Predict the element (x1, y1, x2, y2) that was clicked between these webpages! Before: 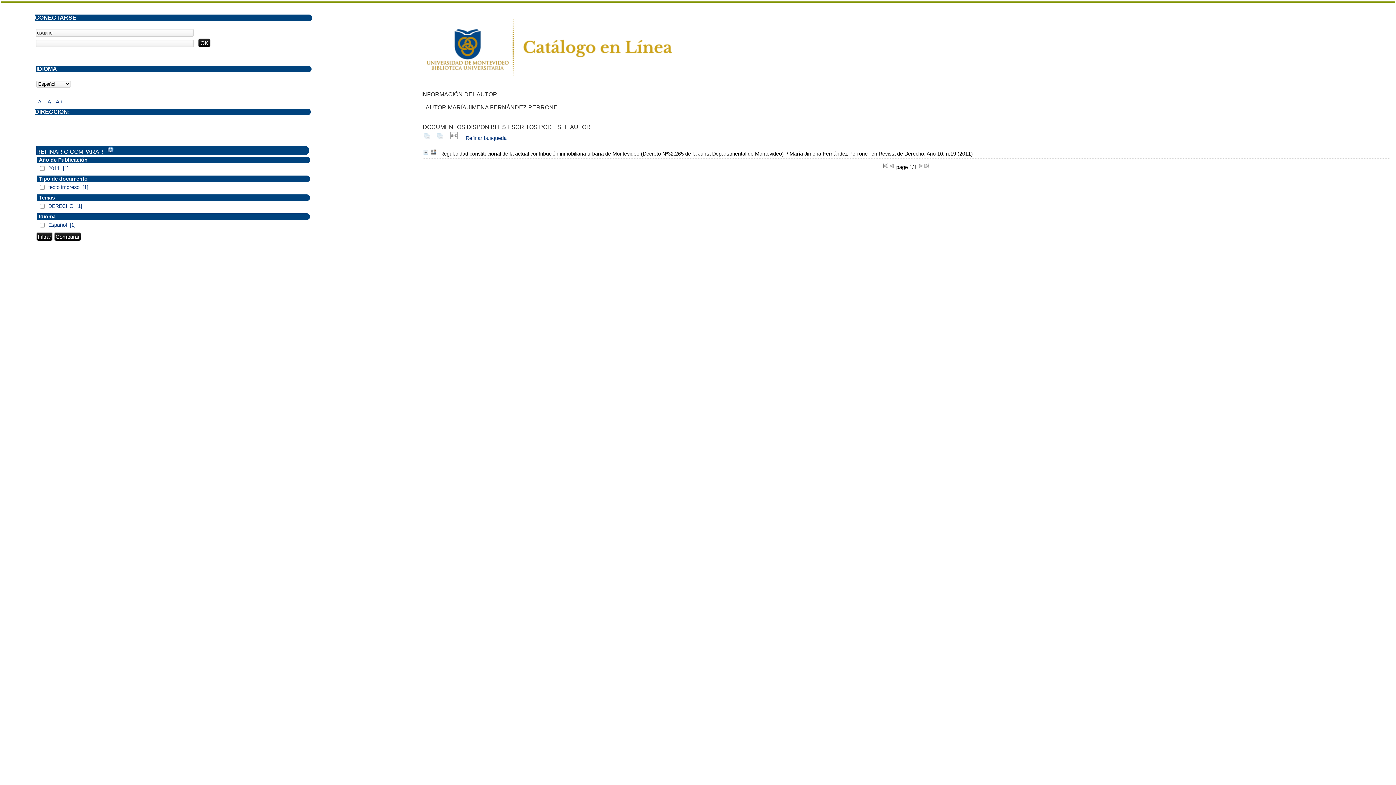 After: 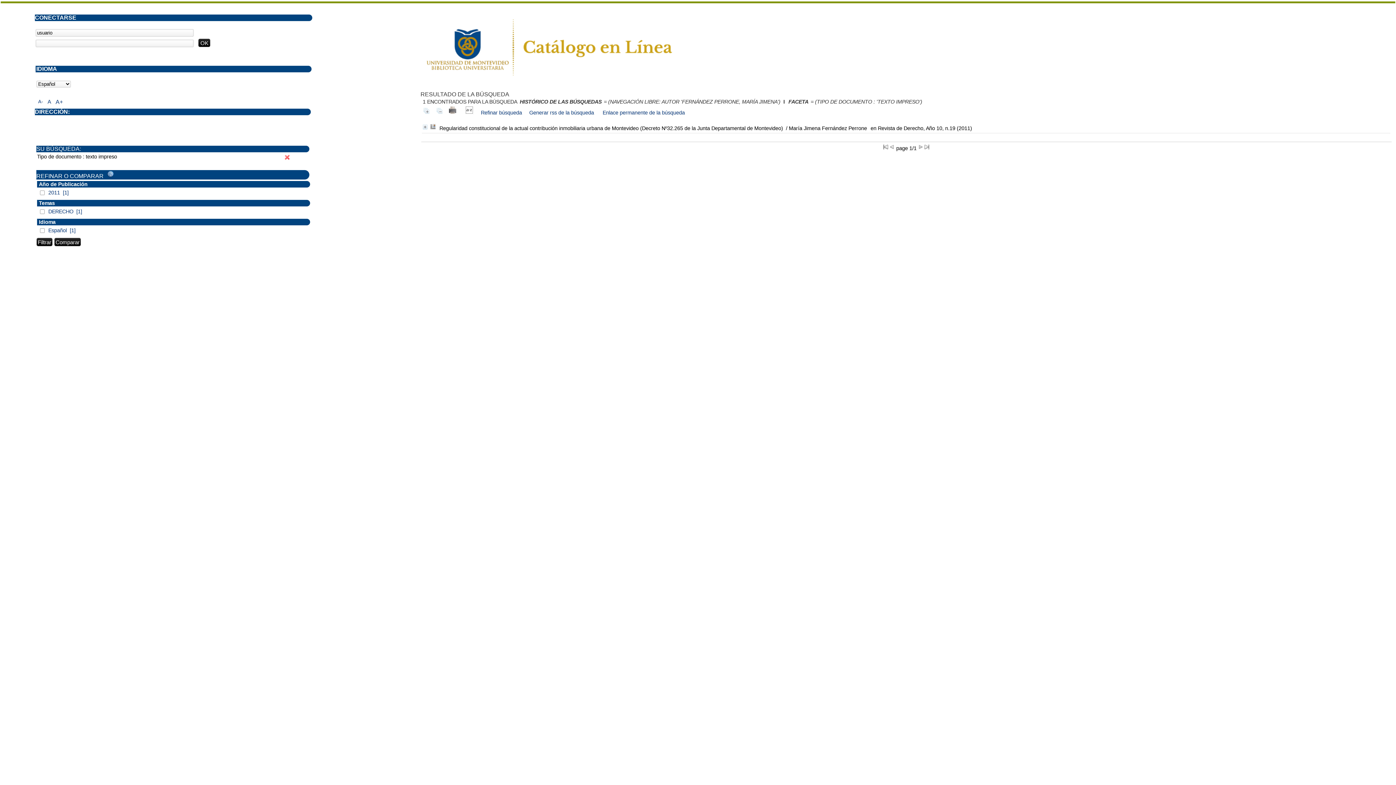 Action: bbox: (47, 184, 89, 190) label: texto impreso [1]